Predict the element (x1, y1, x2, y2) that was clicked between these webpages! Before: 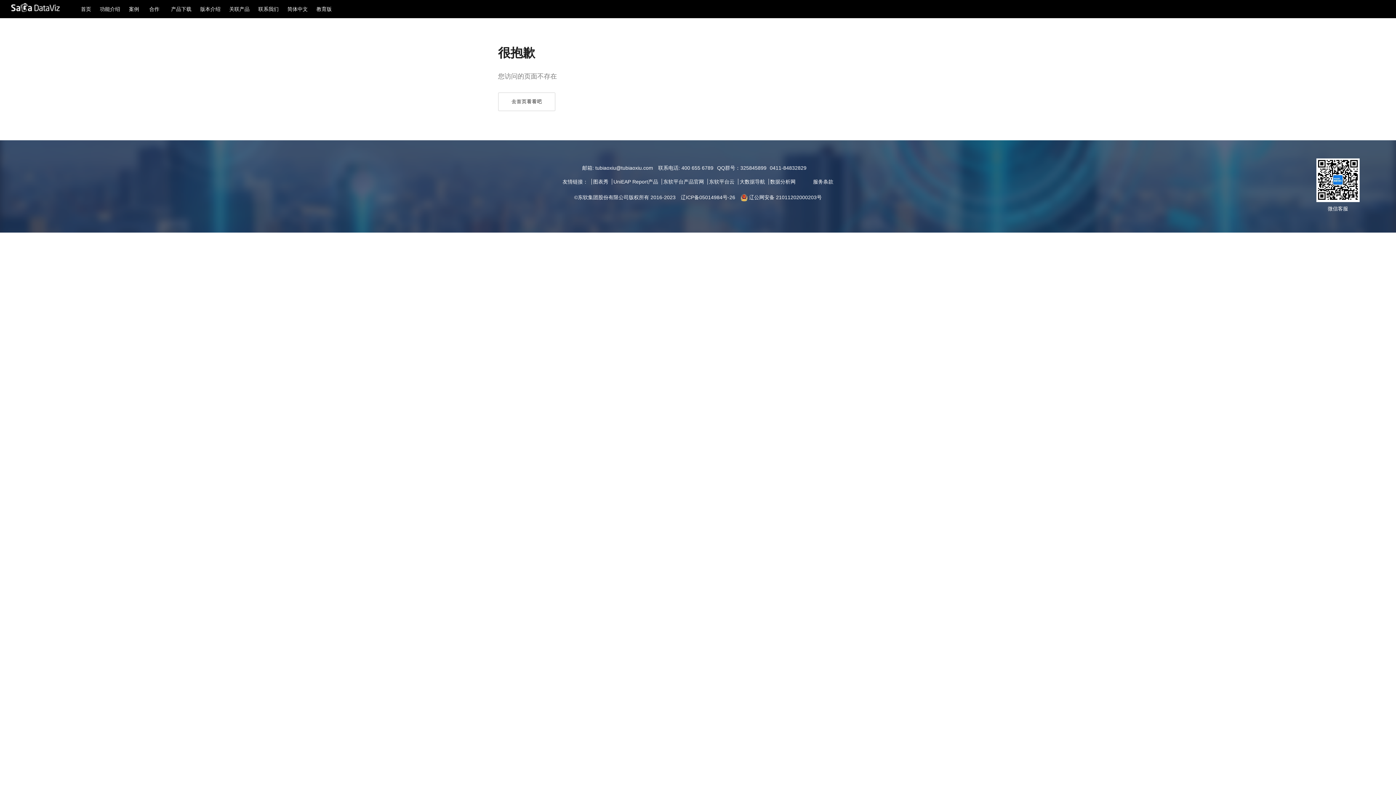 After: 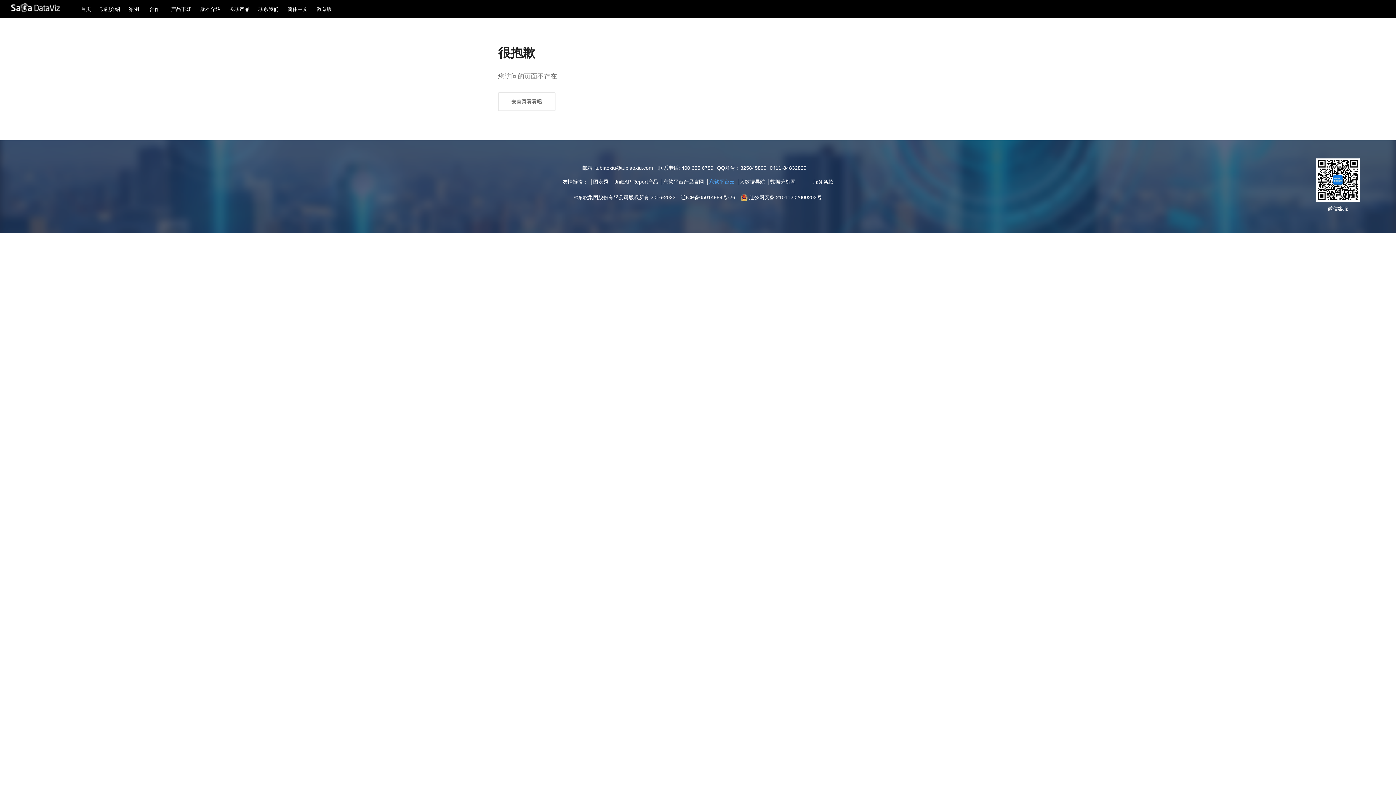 Action: bbox: (707, 178, 734, 184) label: 东软平台云